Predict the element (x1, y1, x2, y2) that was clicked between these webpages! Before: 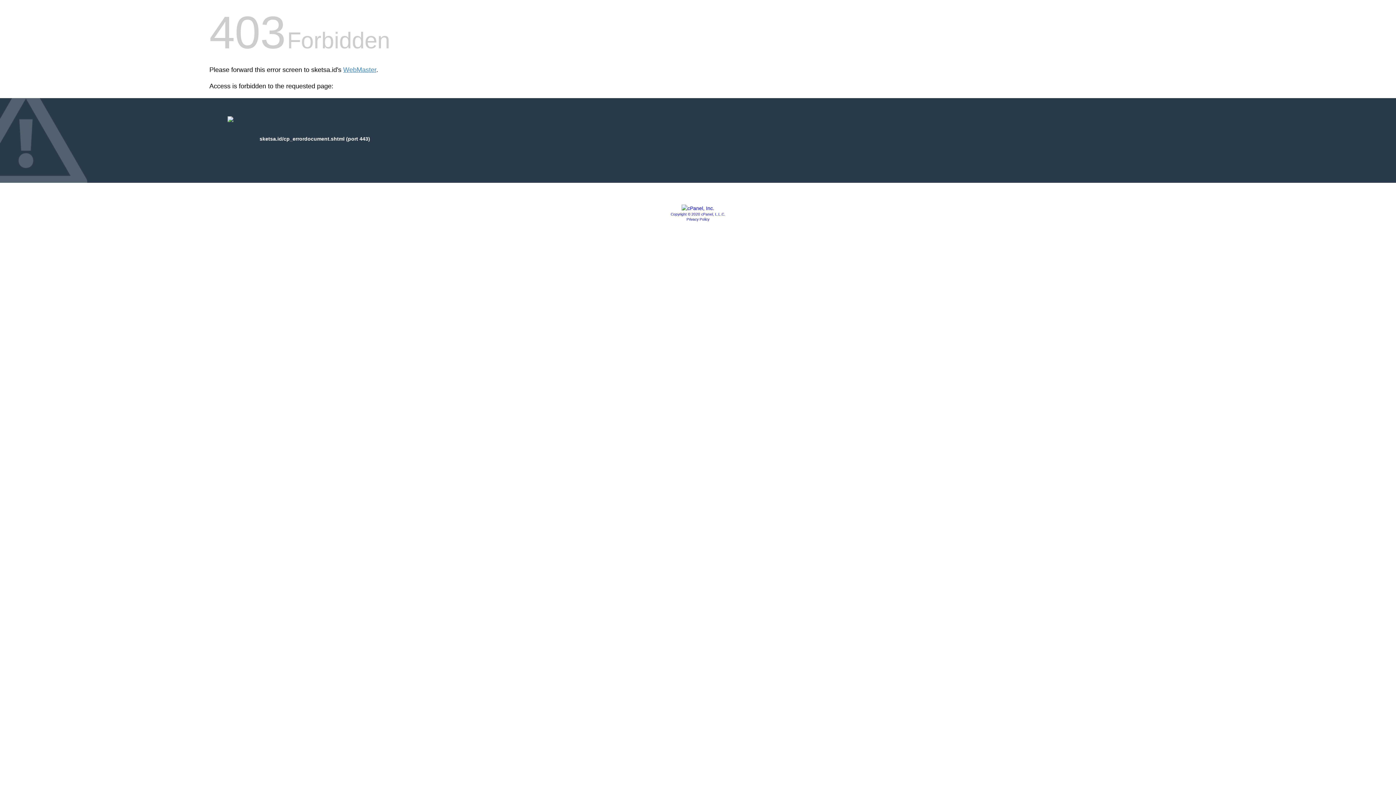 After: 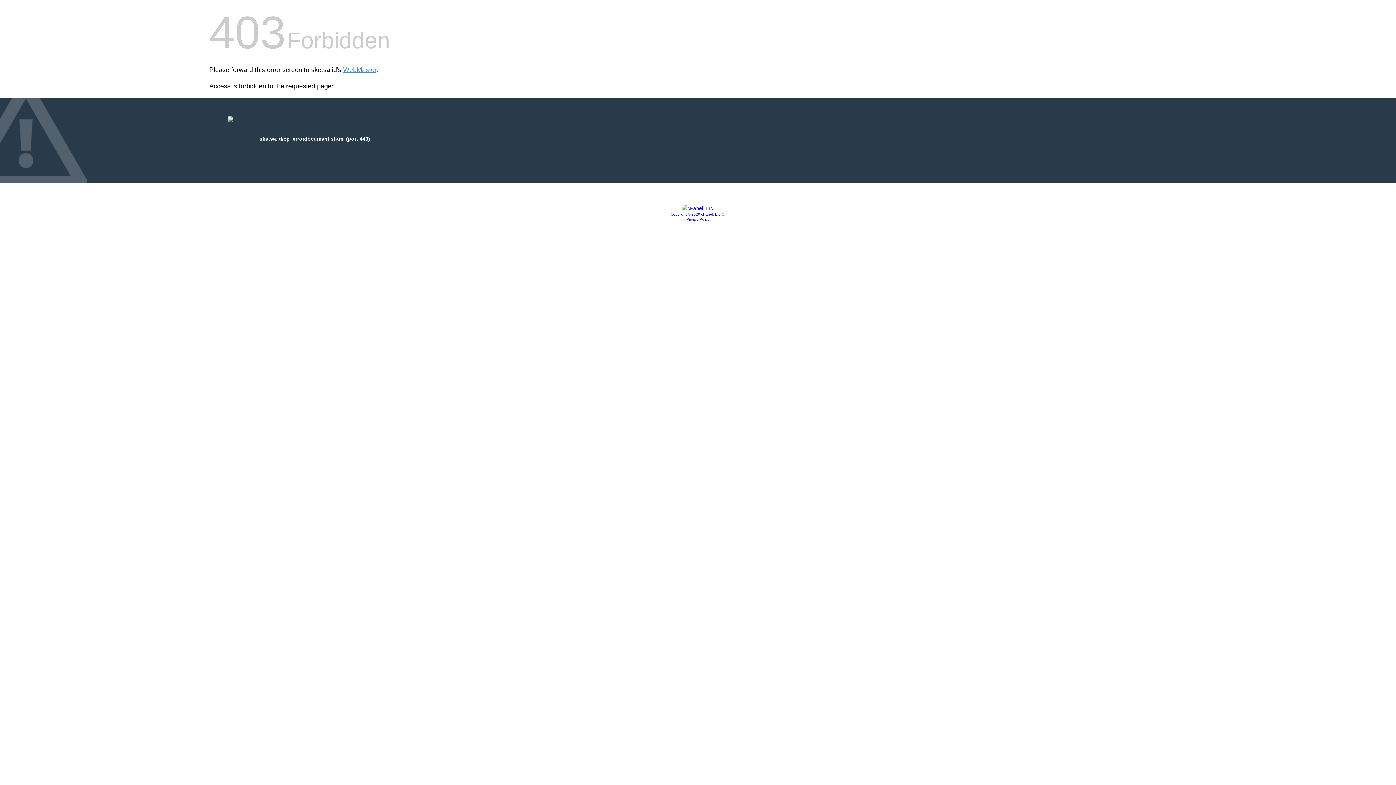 Action: label: Privacy Policy bbox: (686, 217, 709, 221)